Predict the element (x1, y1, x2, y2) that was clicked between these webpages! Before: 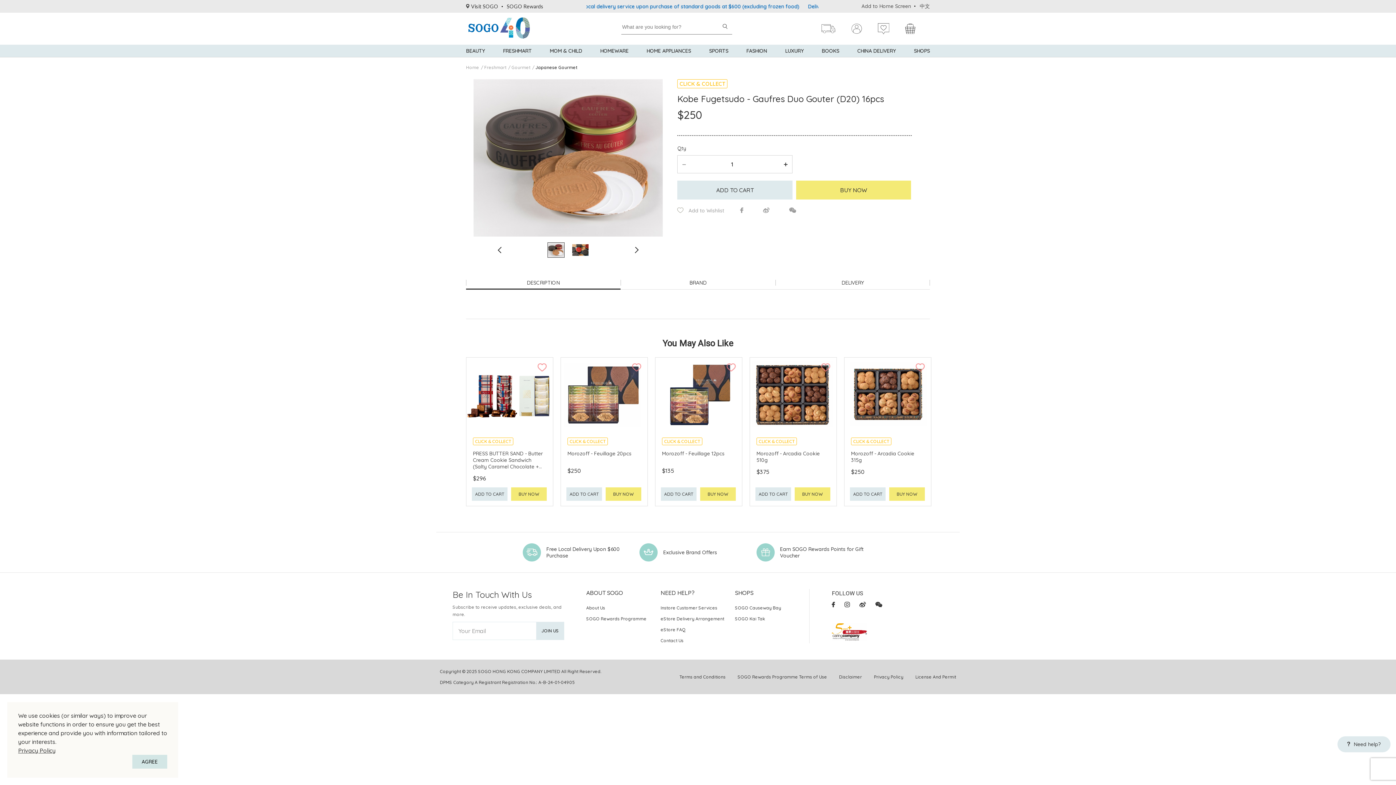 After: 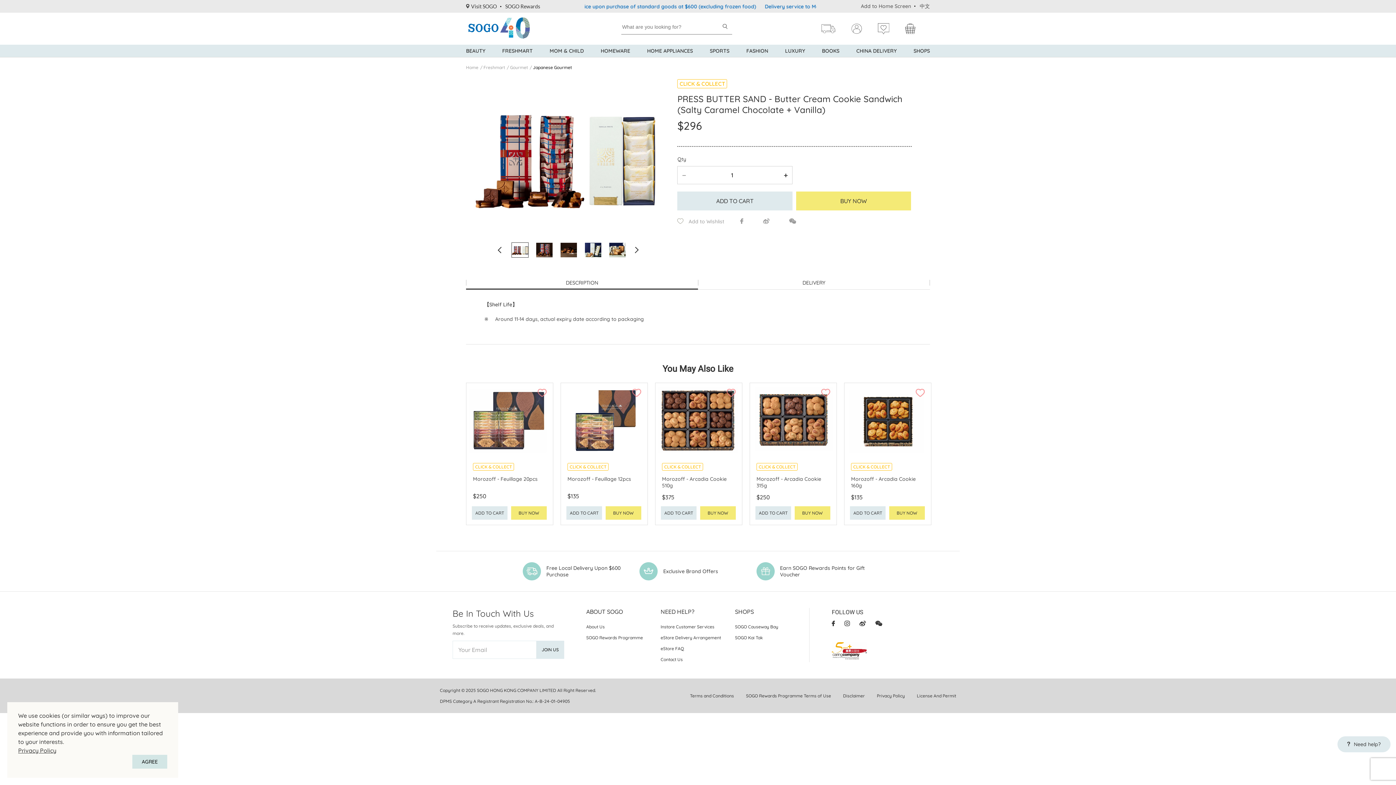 Action: bbox: (466, 431, 553, 487) label: CLICK & COLLECT
PRESS BUTTER SAND - Butter Cream Cookie Sandwich (Salty Caramel Chocolate + Vanilla)
$296